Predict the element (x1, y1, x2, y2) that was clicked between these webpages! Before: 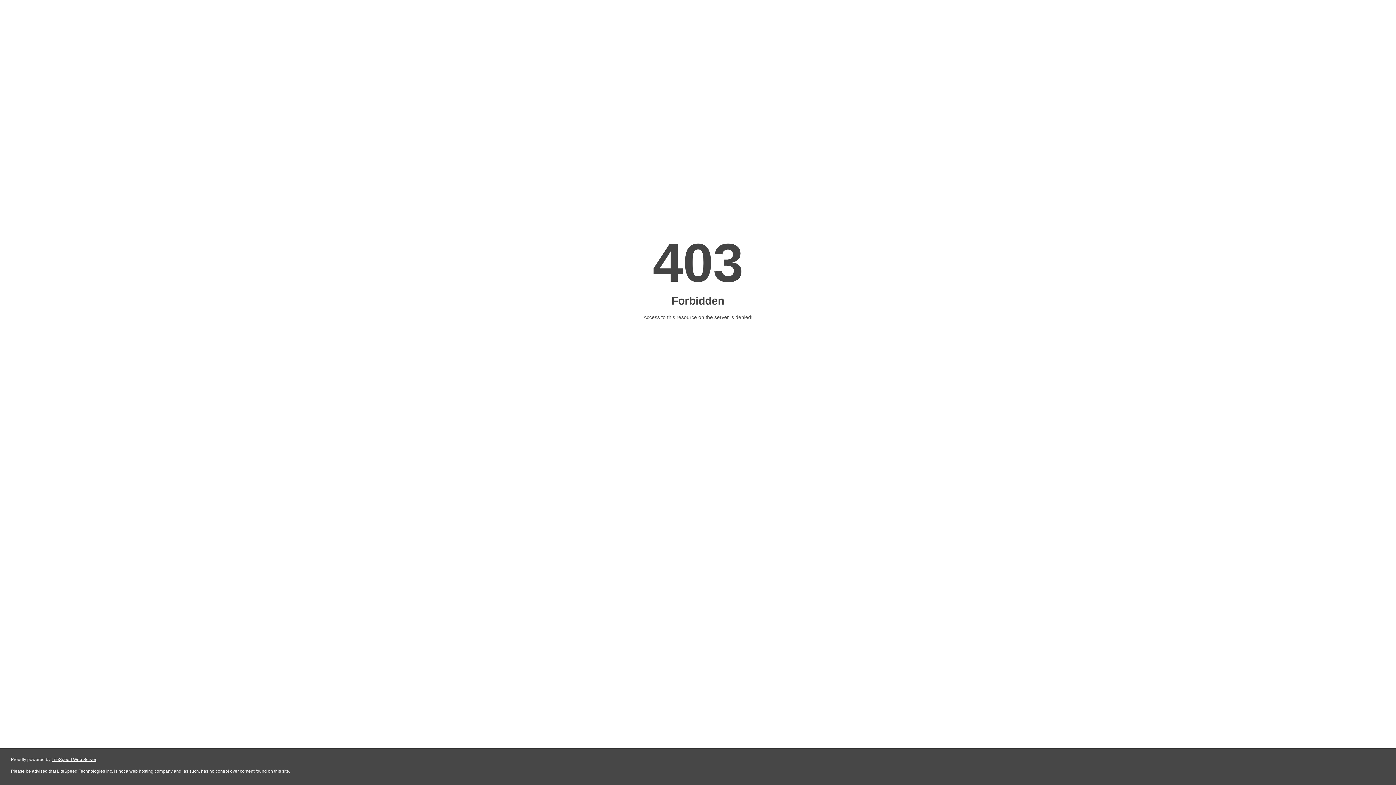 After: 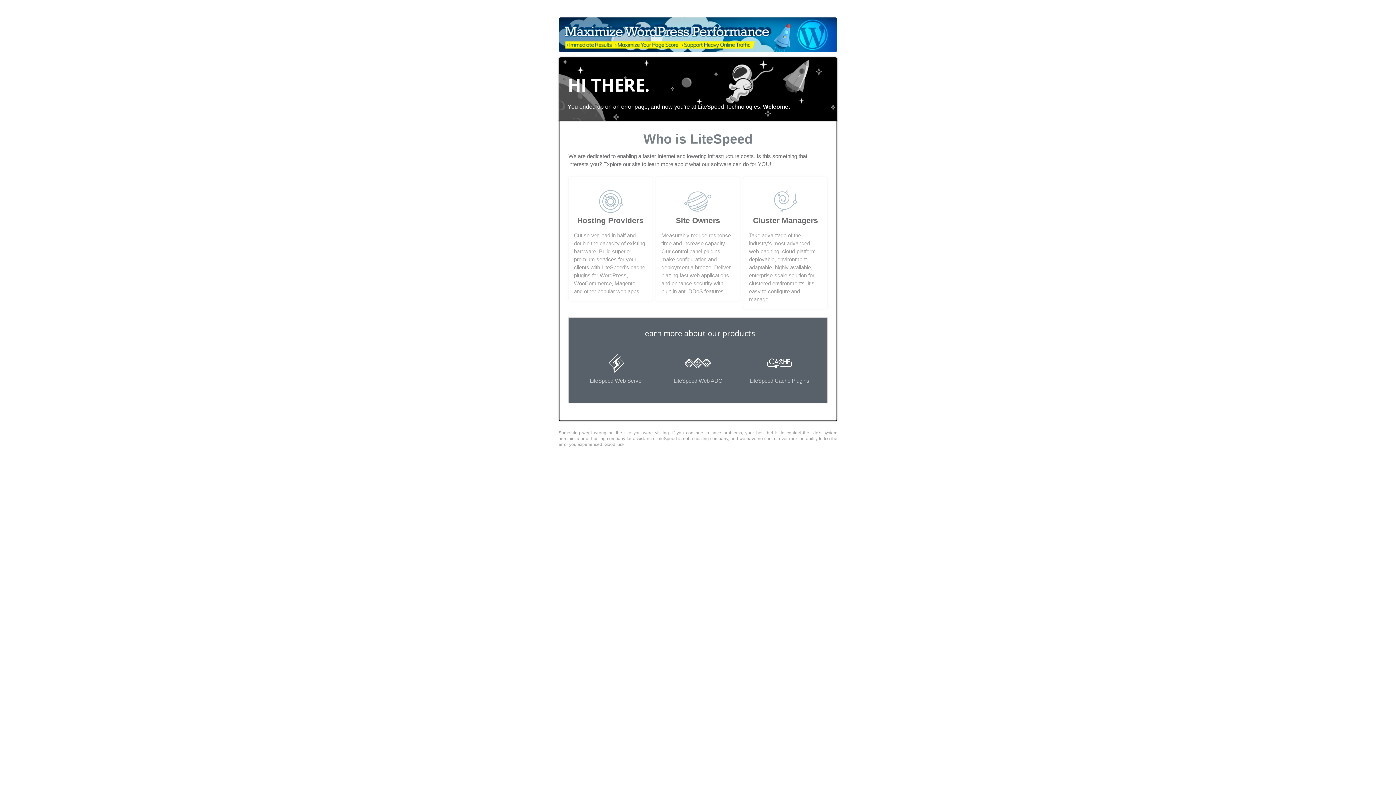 Action: bbox: (51, 757, 96, 762) label: LiteSpeed Web Server